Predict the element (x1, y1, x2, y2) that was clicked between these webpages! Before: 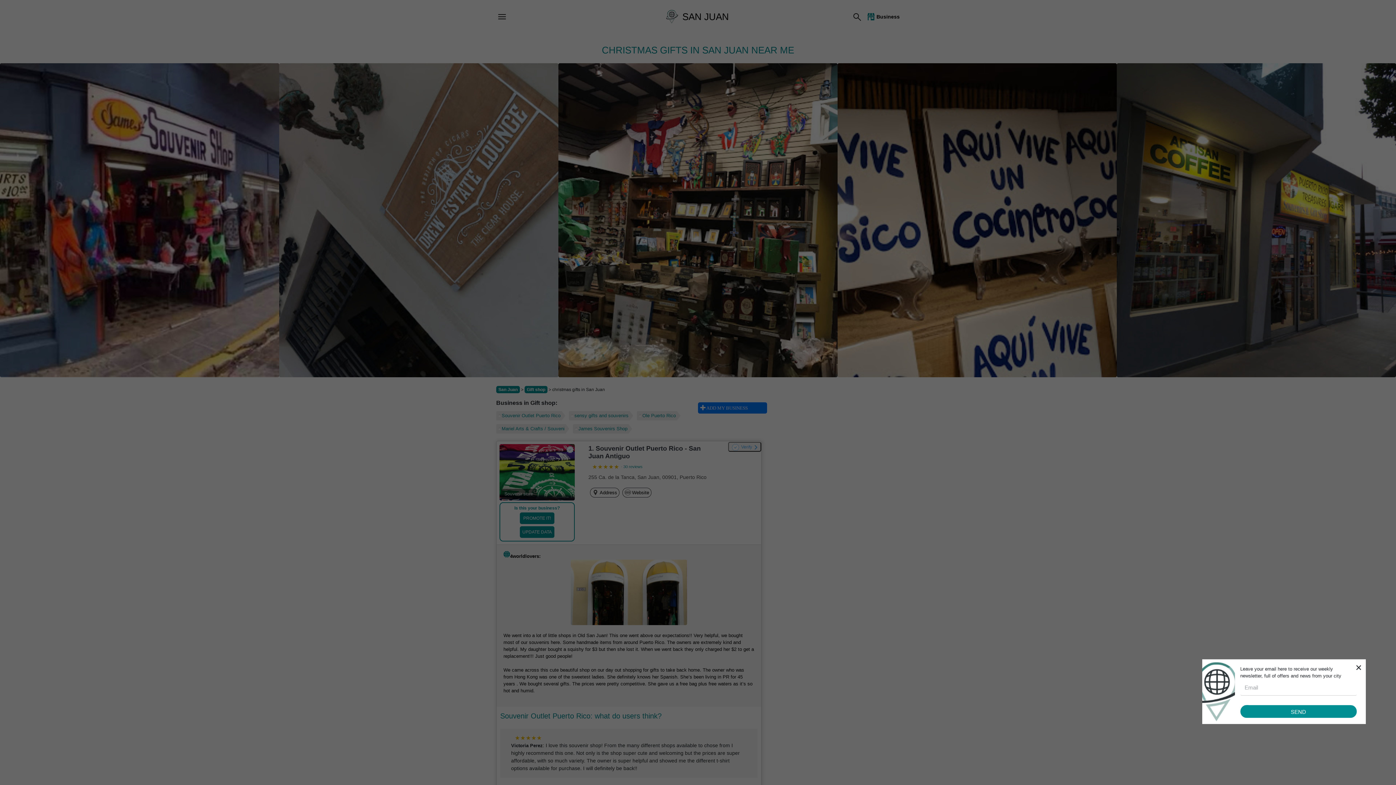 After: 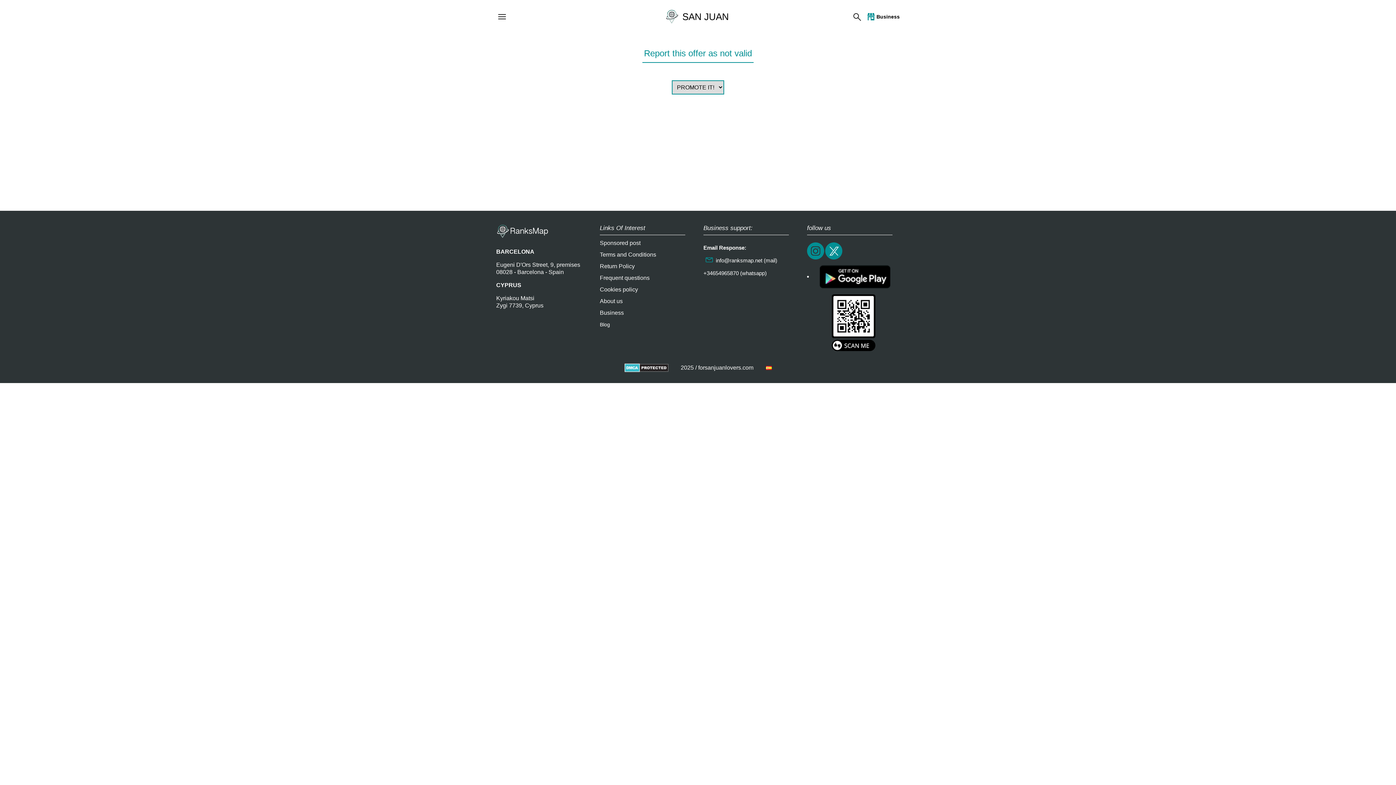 Action: bbox: (519, 526, 554, 538) label: UPDATE DATA